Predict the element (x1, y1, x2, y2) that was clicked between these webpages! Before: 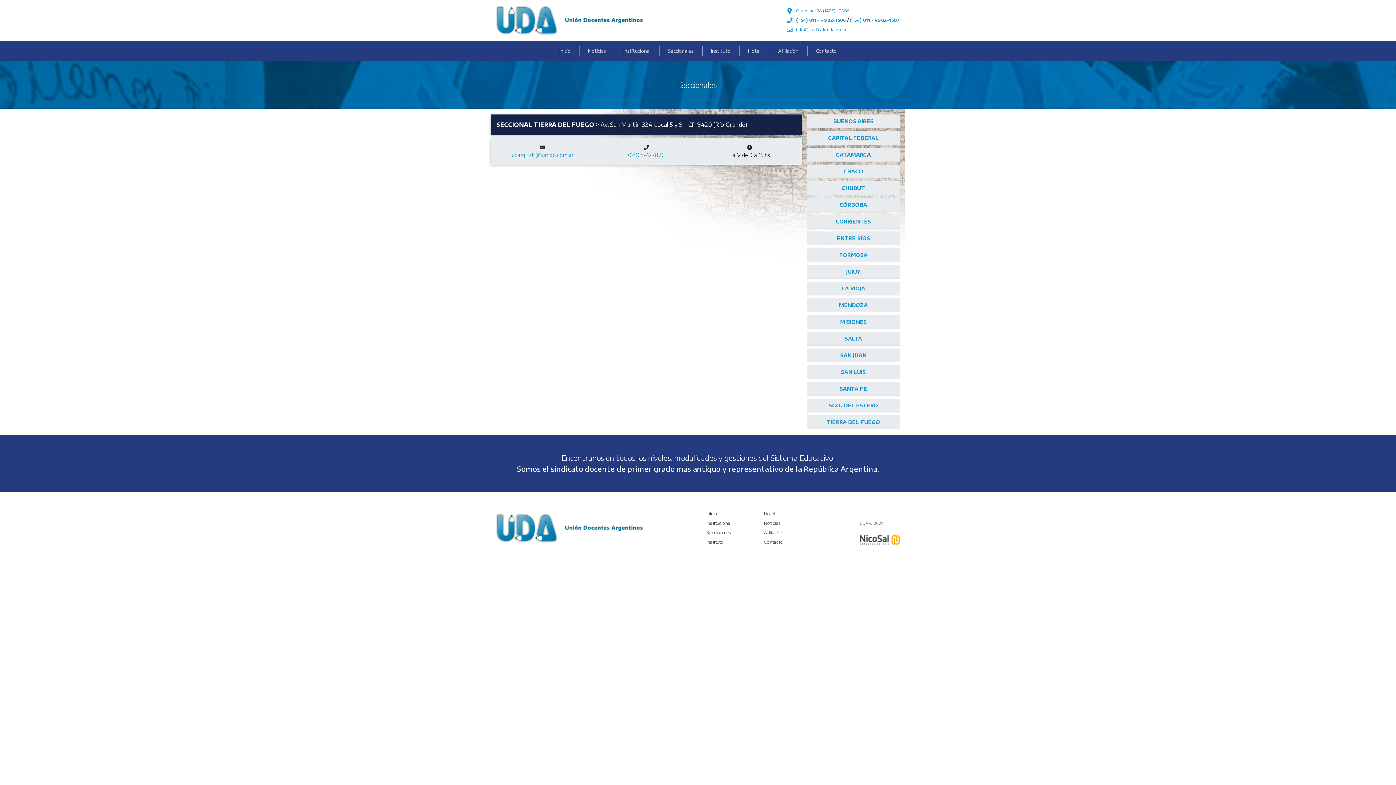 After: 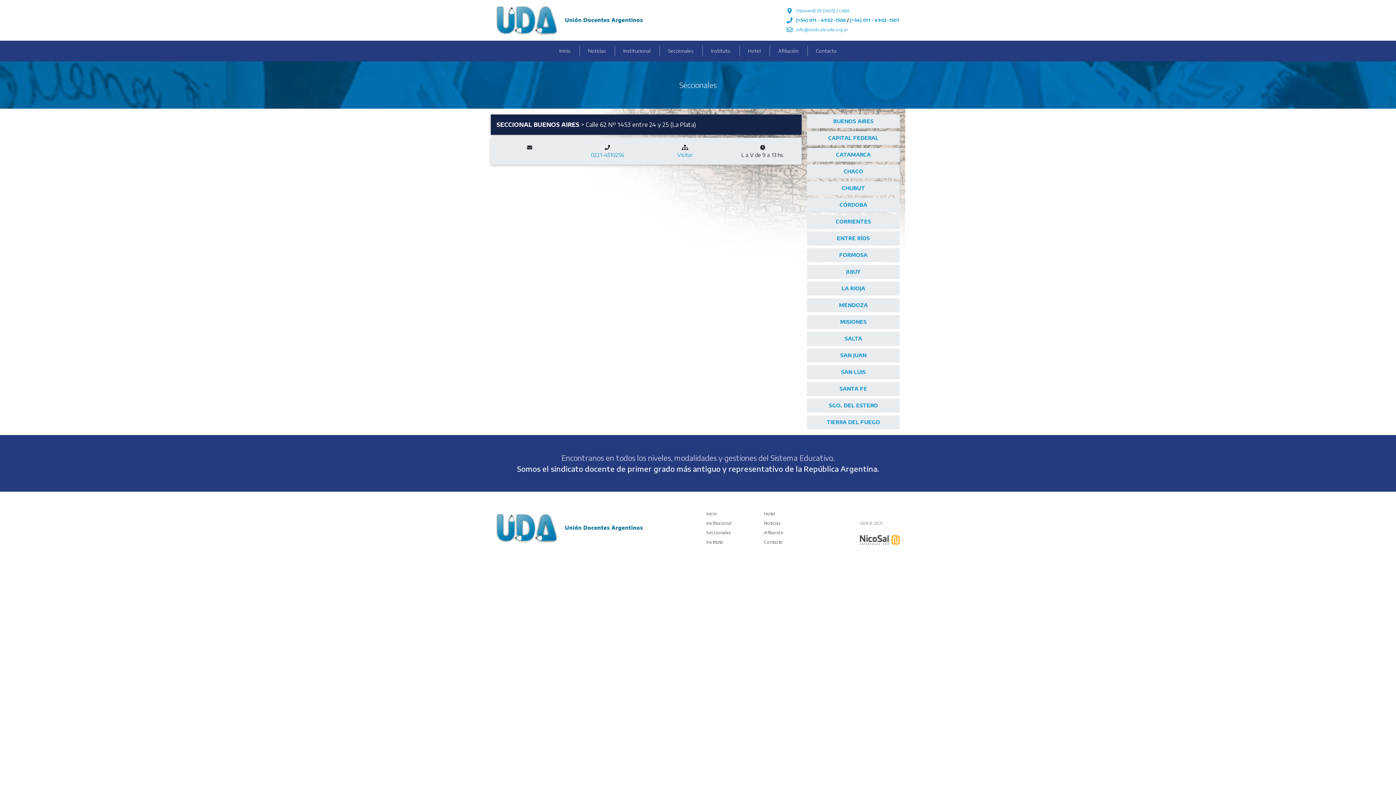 Action: bbox: (807, 114, 900, 128) label: BUENOS AIRES